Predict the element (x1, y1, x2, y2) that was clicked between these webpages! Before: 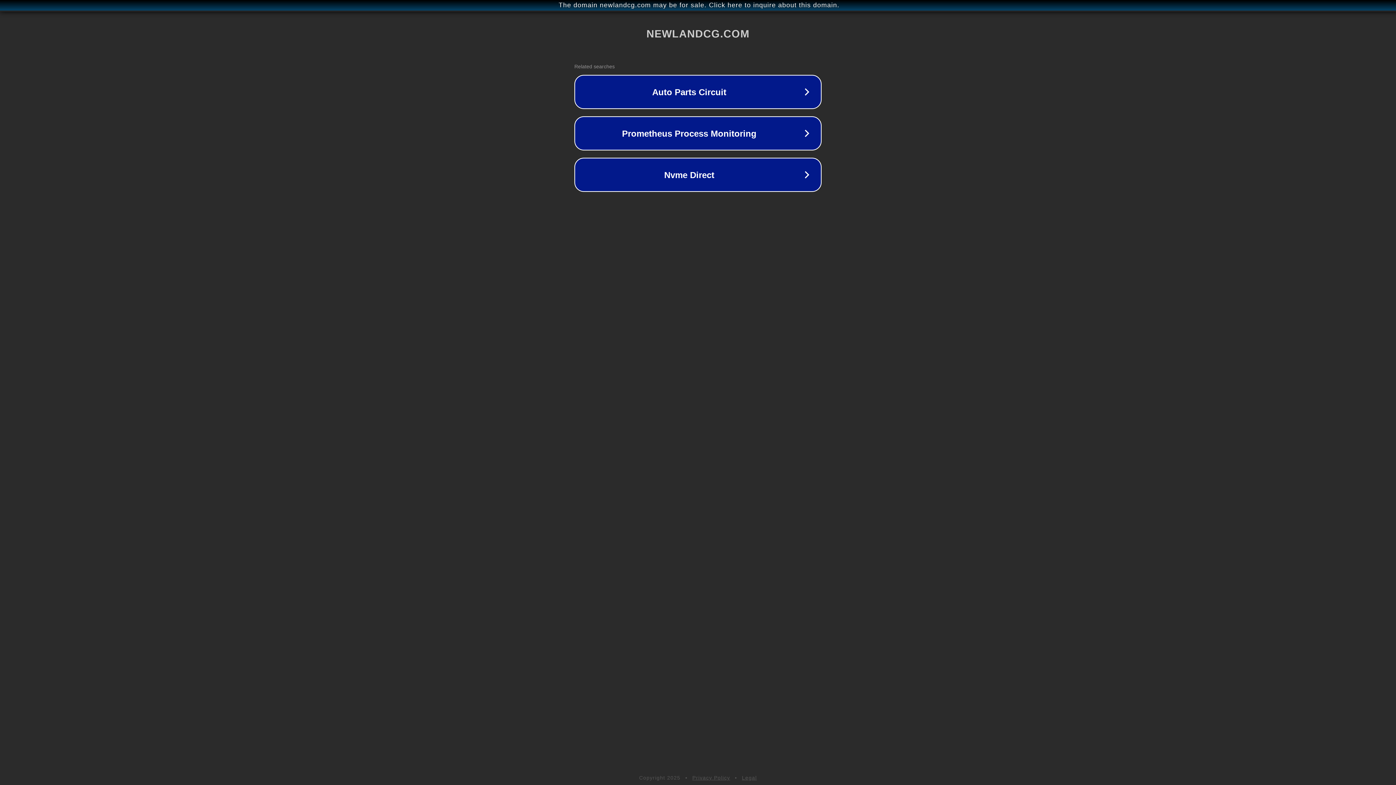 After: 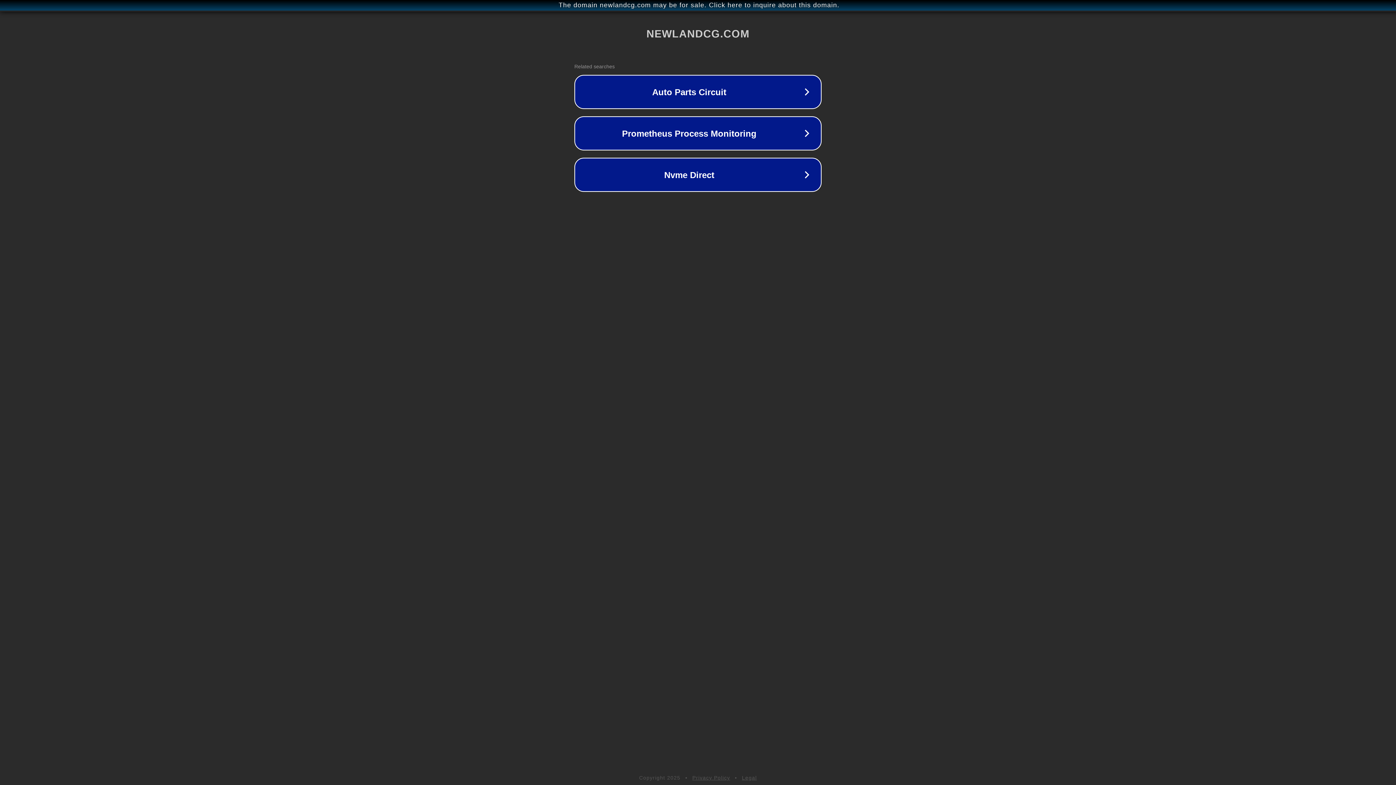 Action: bbox: (742, 775, 757, 781) label: Legal